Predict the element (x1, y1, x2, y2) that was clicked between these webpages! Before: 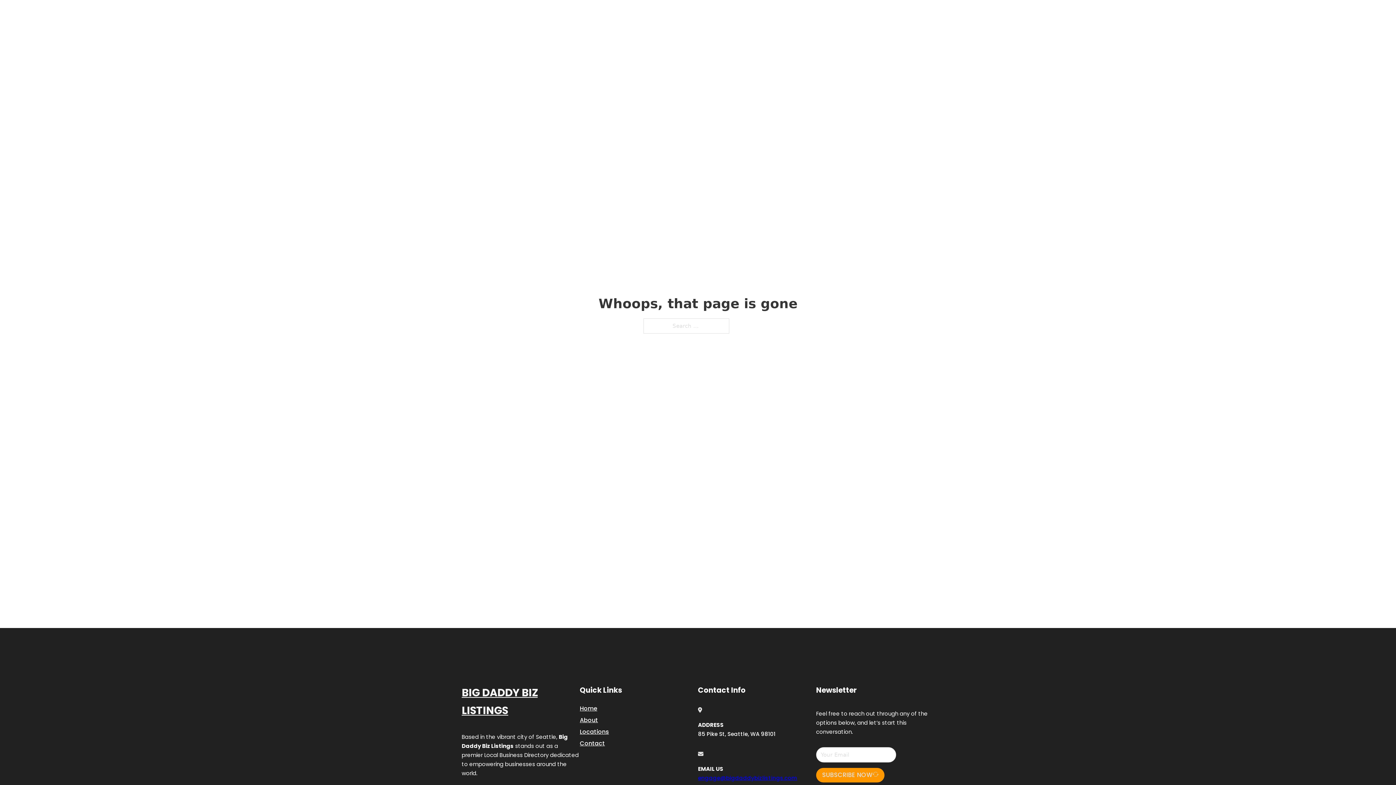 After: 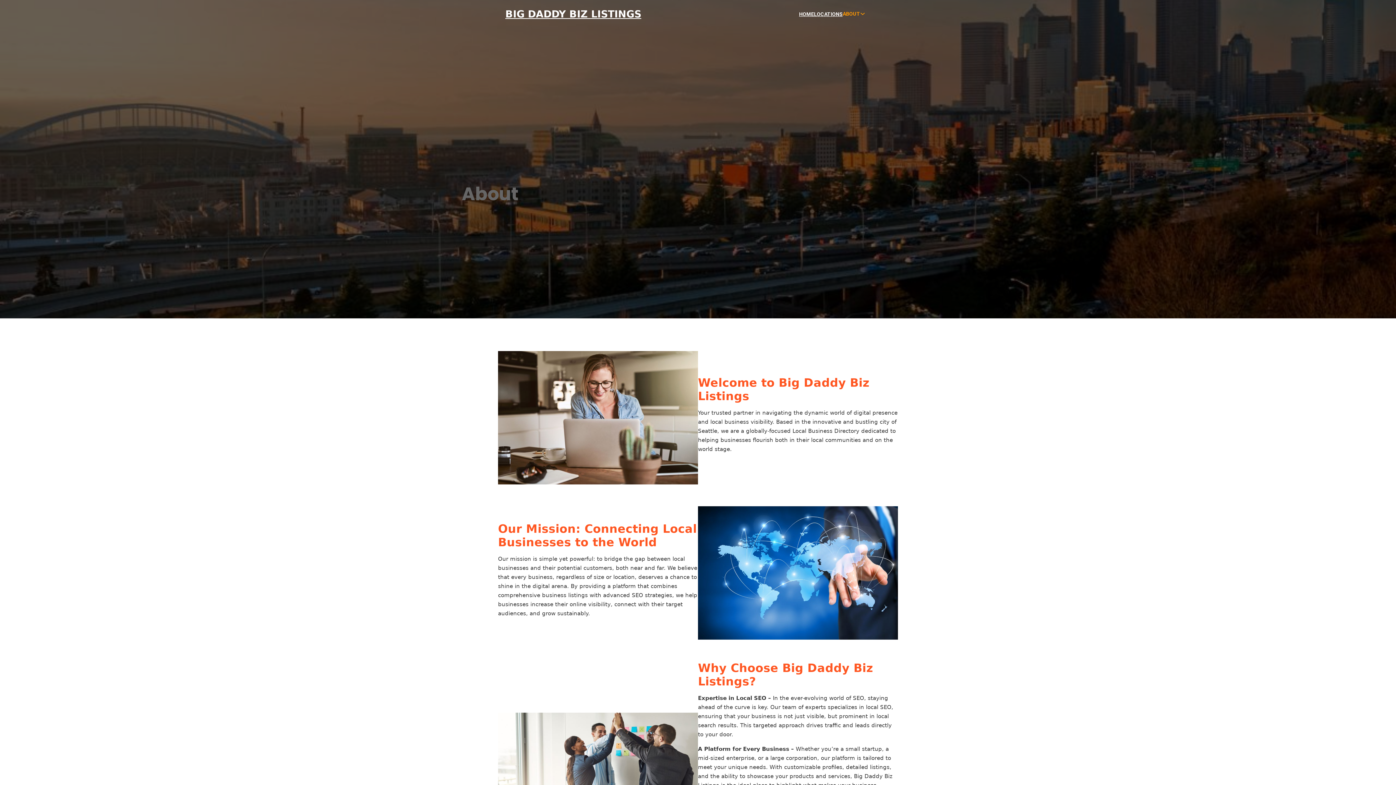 Action: bbox: (580, 715, 598, 725) label: About